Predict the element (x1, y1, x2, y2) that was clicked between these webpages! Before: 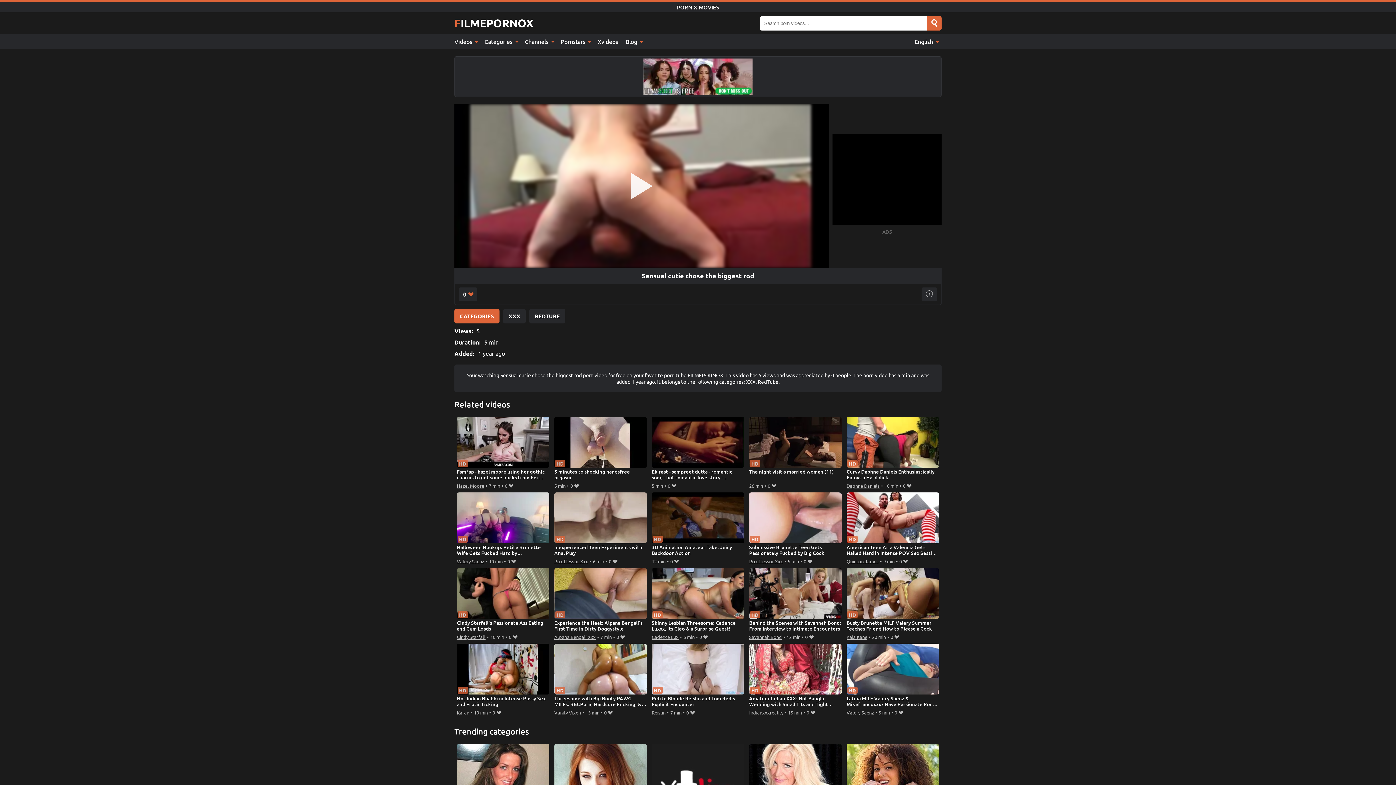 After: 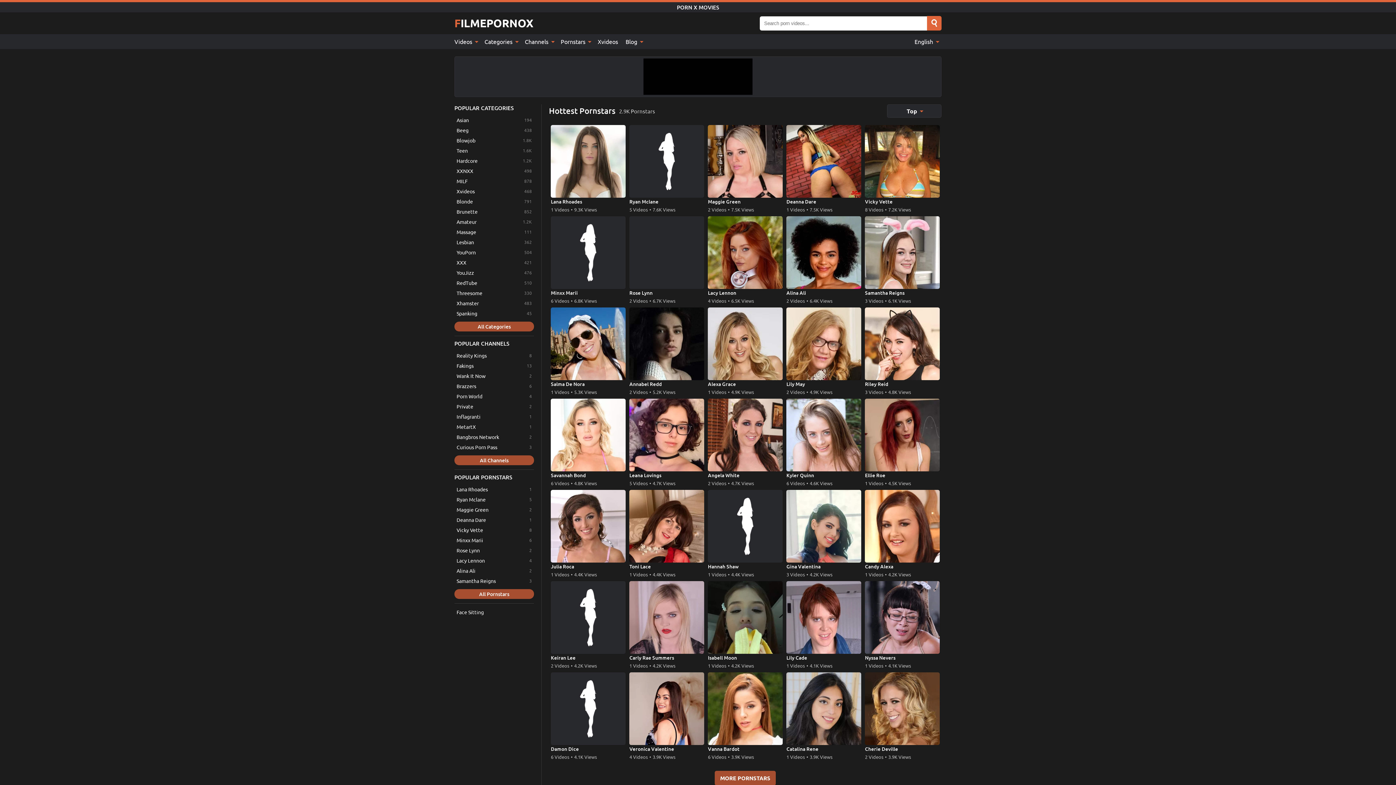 Action: label: Pornstars  bbox: (557, 34, 594, 49)